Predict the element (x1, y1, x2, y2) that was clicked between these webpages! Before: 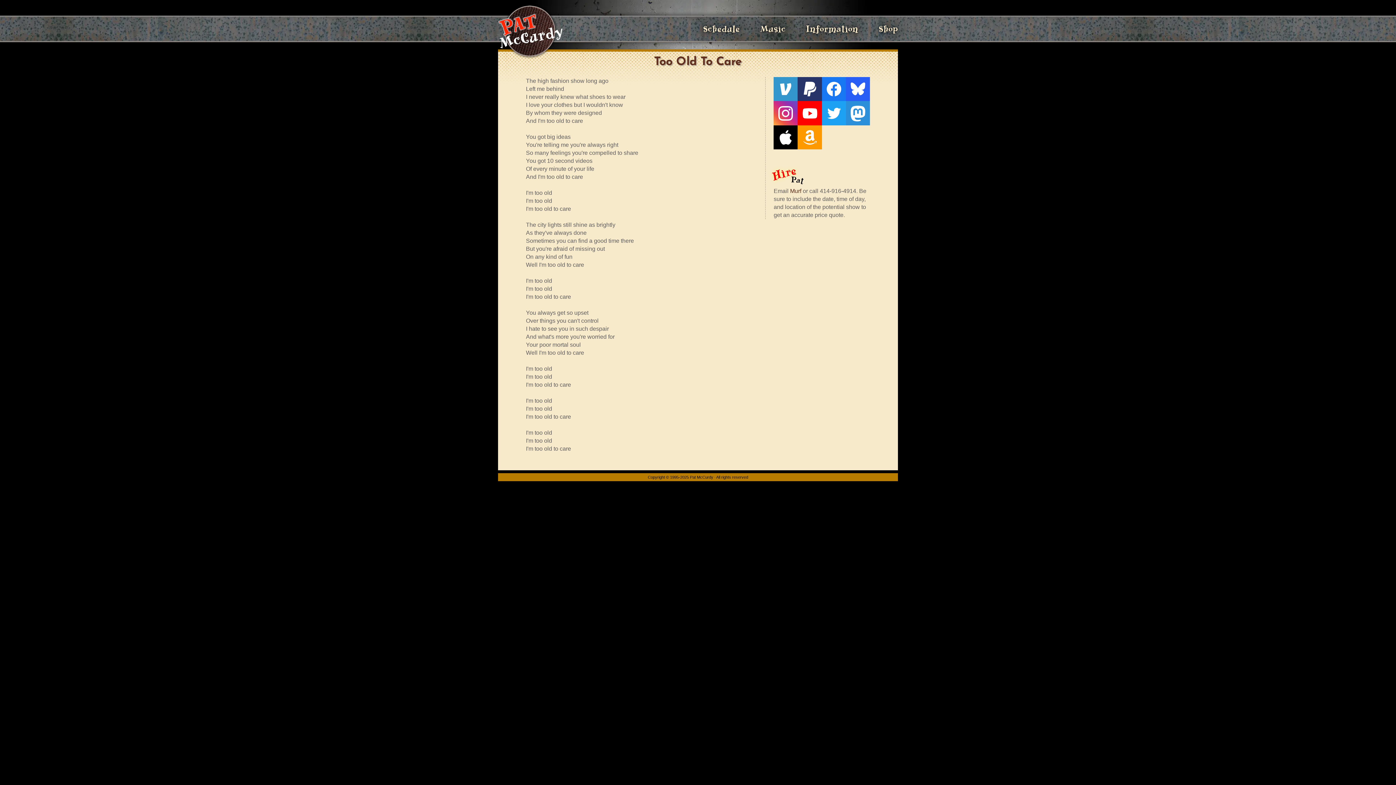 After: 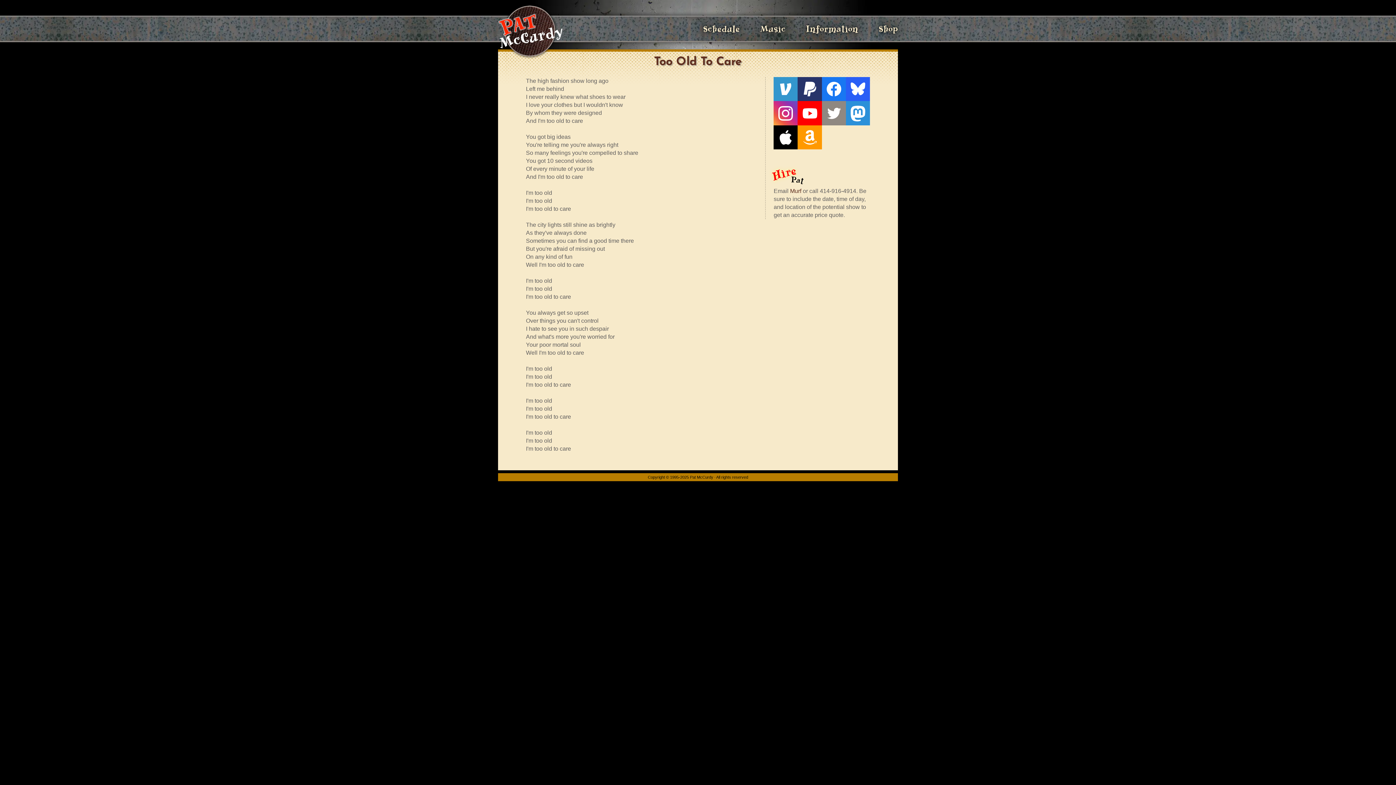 Action: label: Twitter bbox: (822, 101, 846, 125)